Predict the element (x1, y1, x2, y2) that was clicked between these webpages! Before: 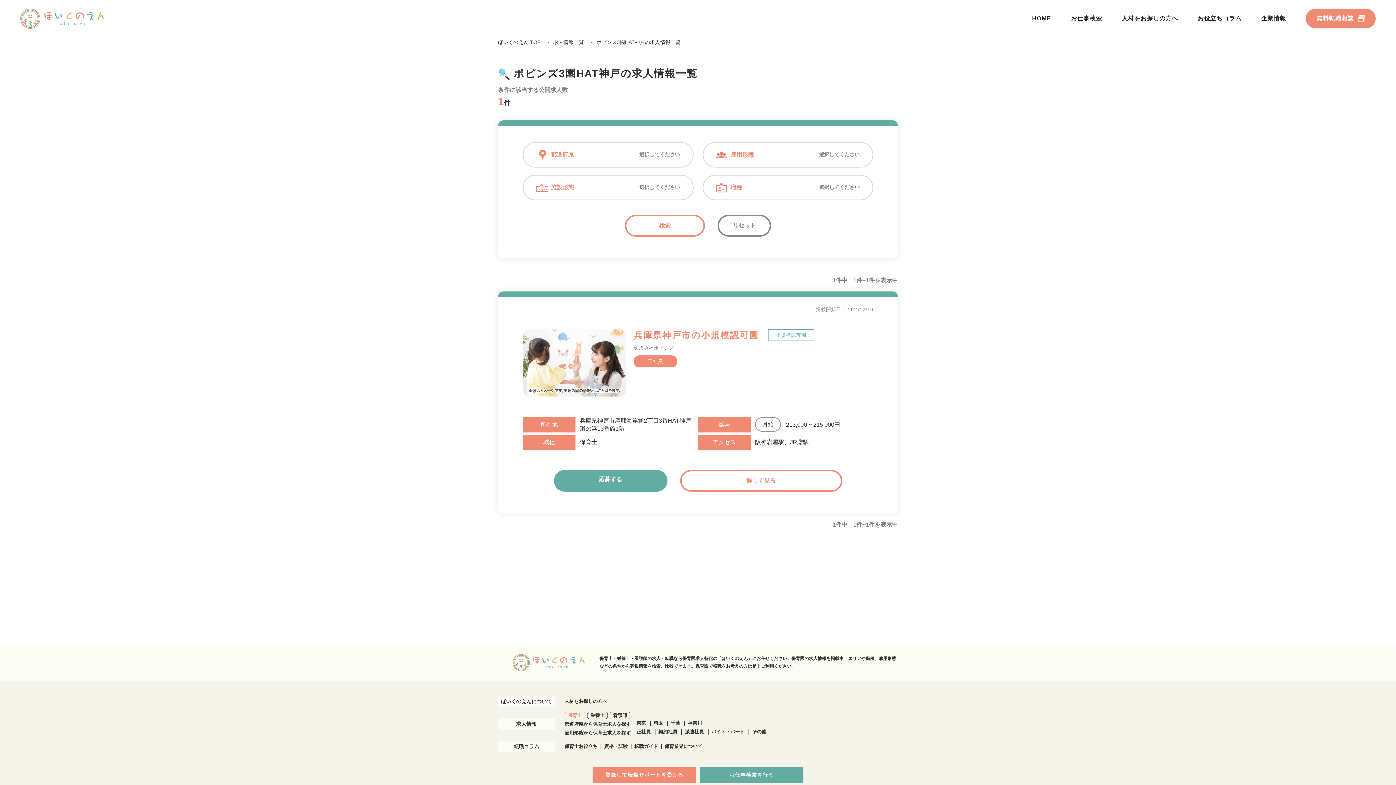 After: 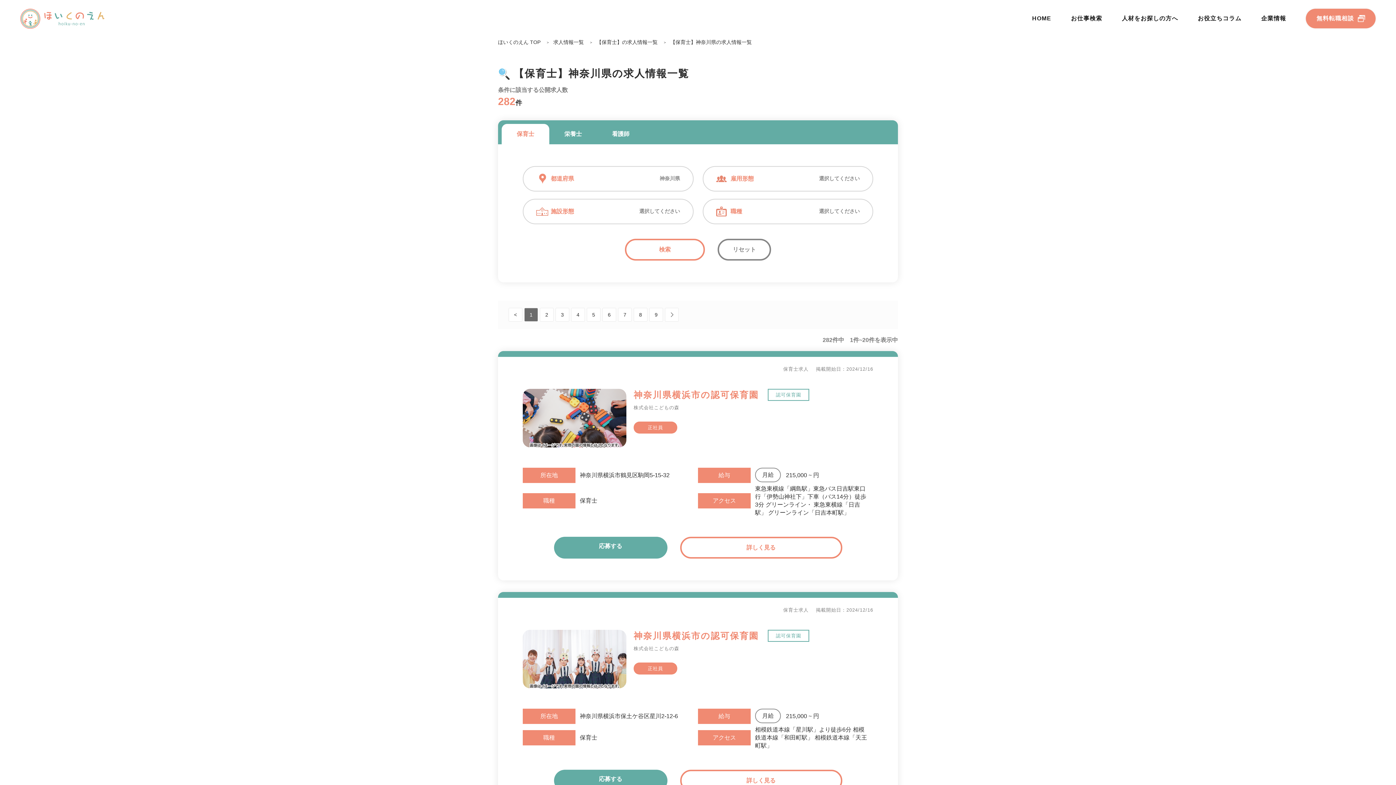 Action: bbox: (688, 720, 702, 726) label: 神奈川